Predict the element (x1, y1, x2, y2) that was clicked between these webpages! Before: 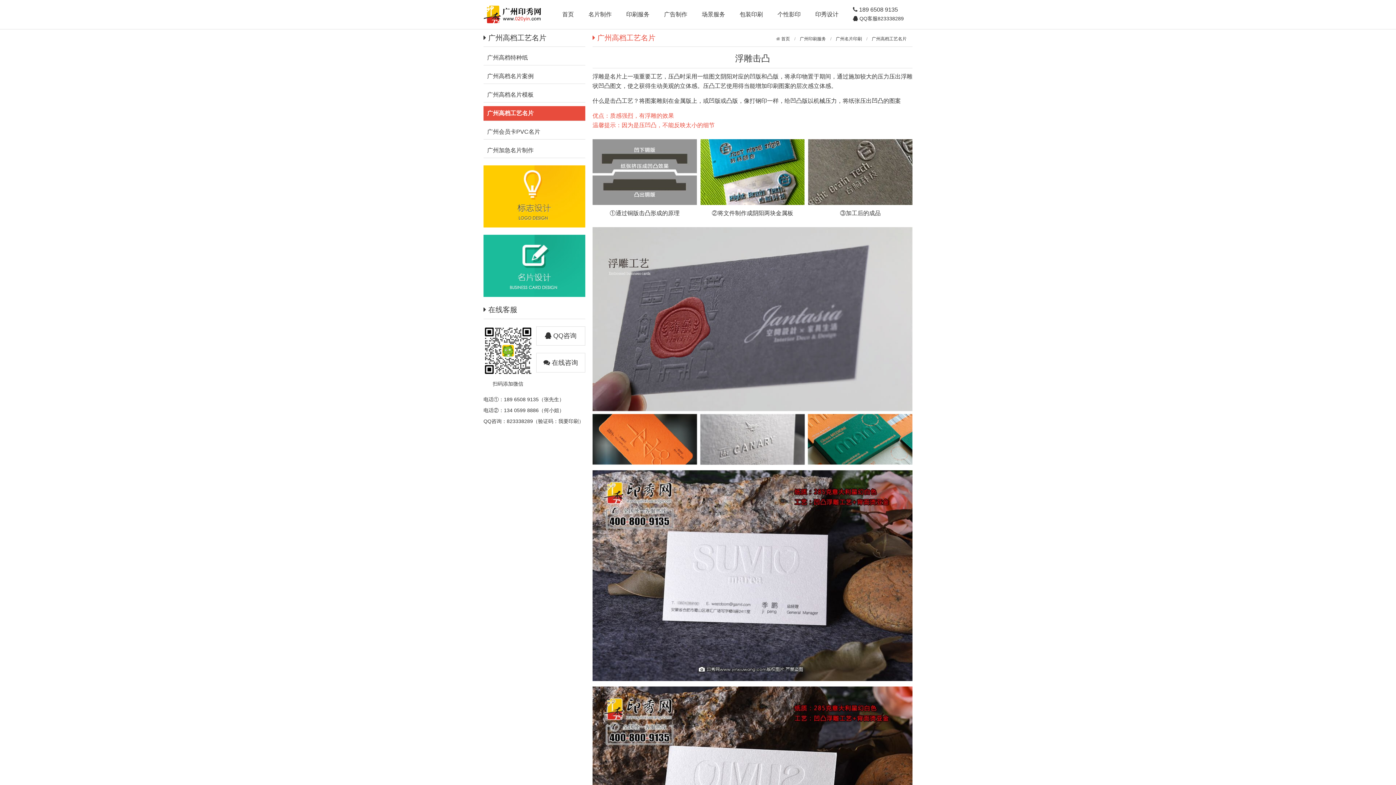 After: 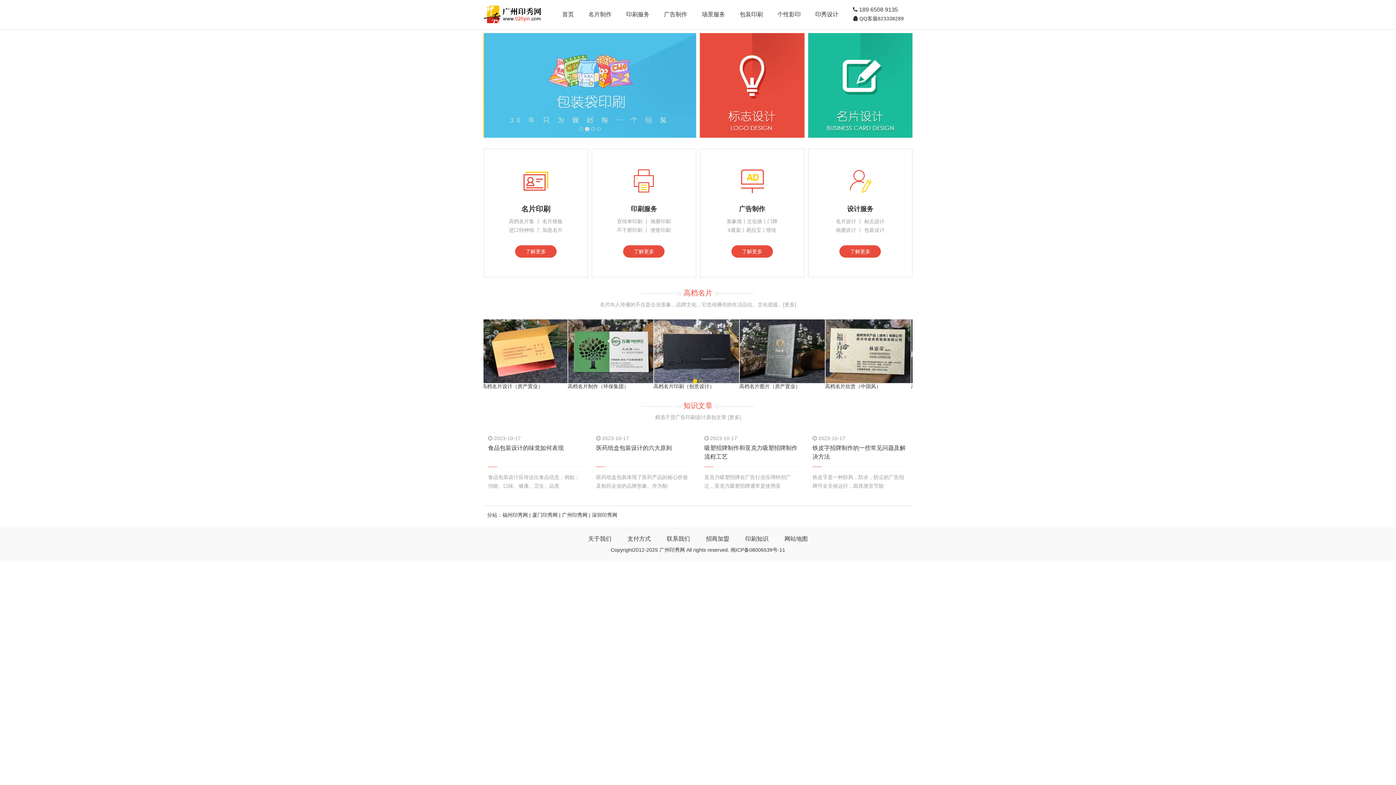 Action: bbox: (555, 9, 581, 20) label: 首页